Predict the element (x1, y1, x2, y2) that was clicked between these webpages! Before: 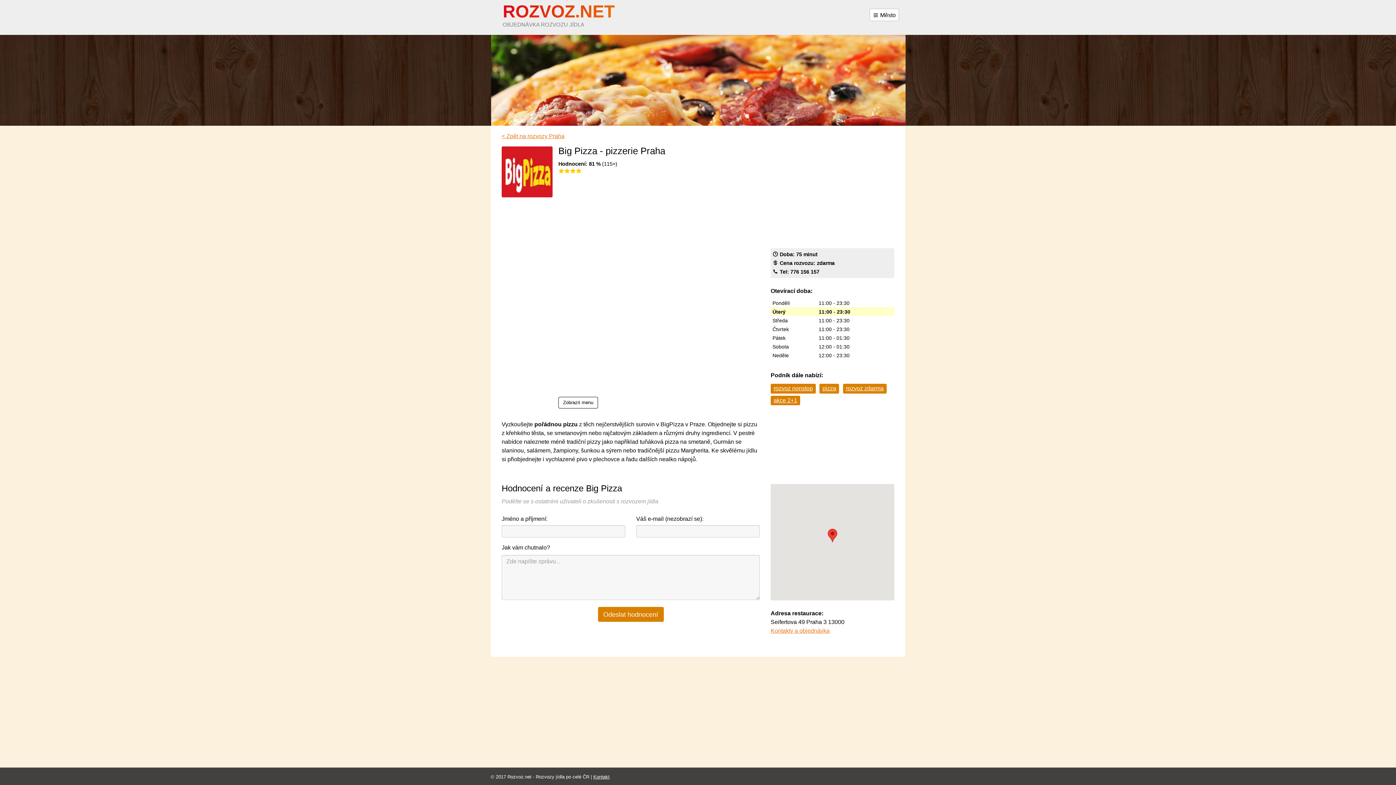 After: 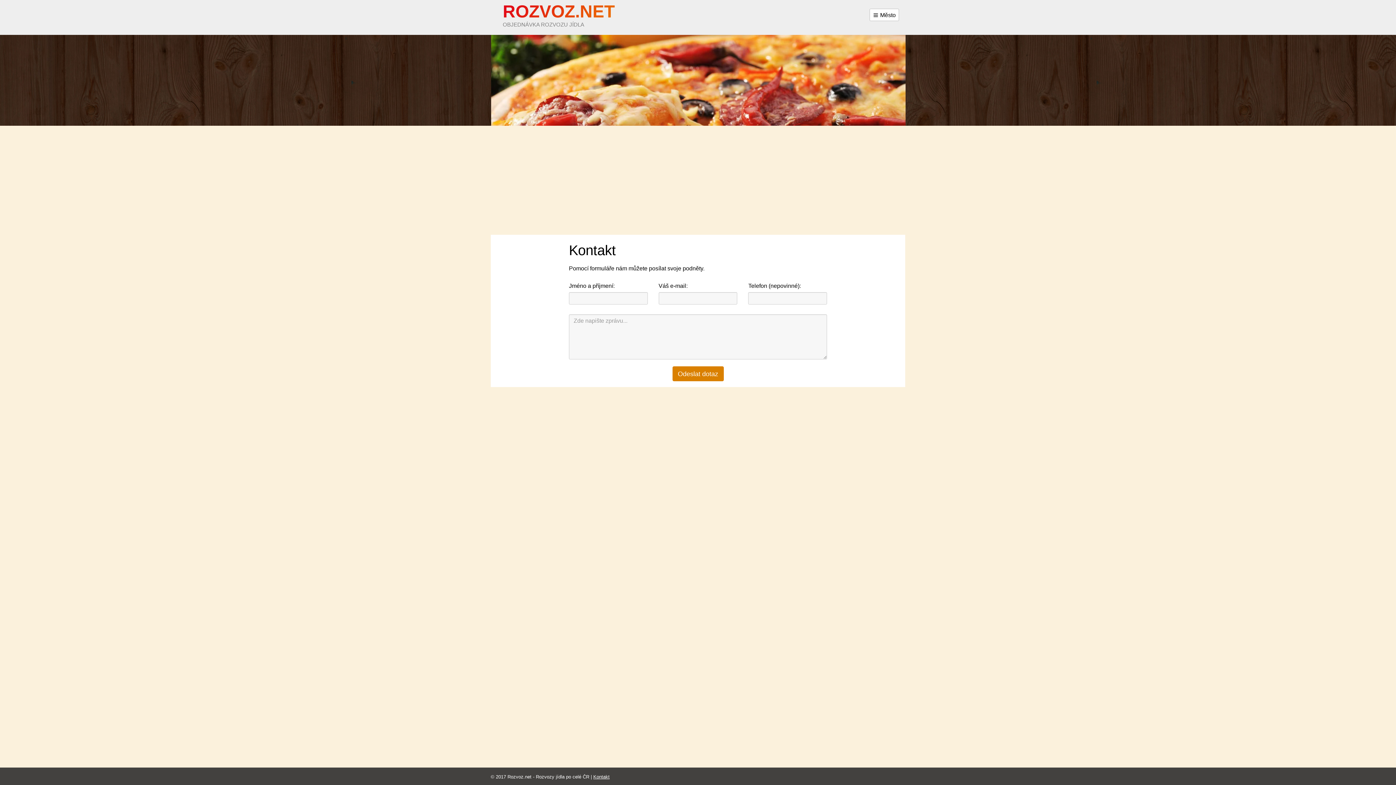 Action: label: Kontakt bbox: (593, 774, 609, 780)